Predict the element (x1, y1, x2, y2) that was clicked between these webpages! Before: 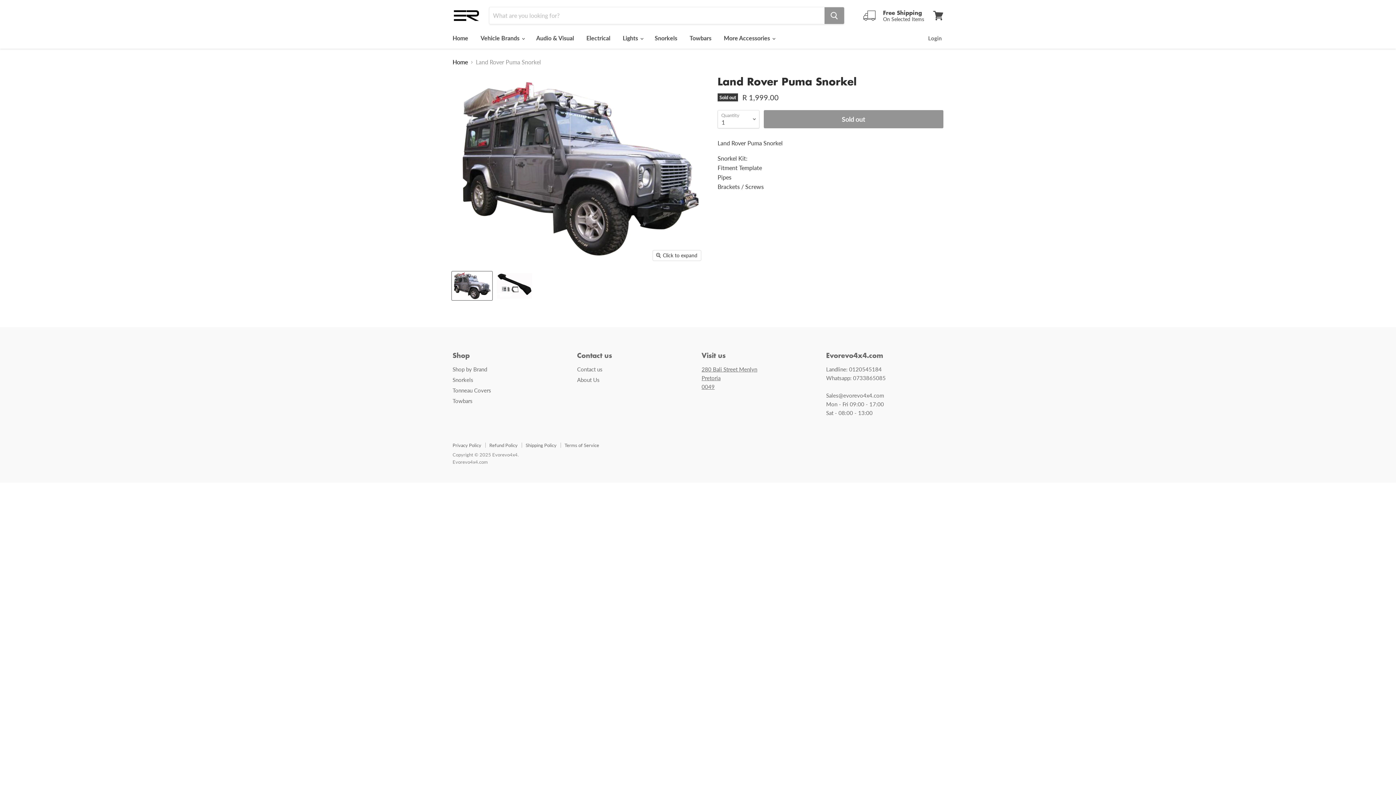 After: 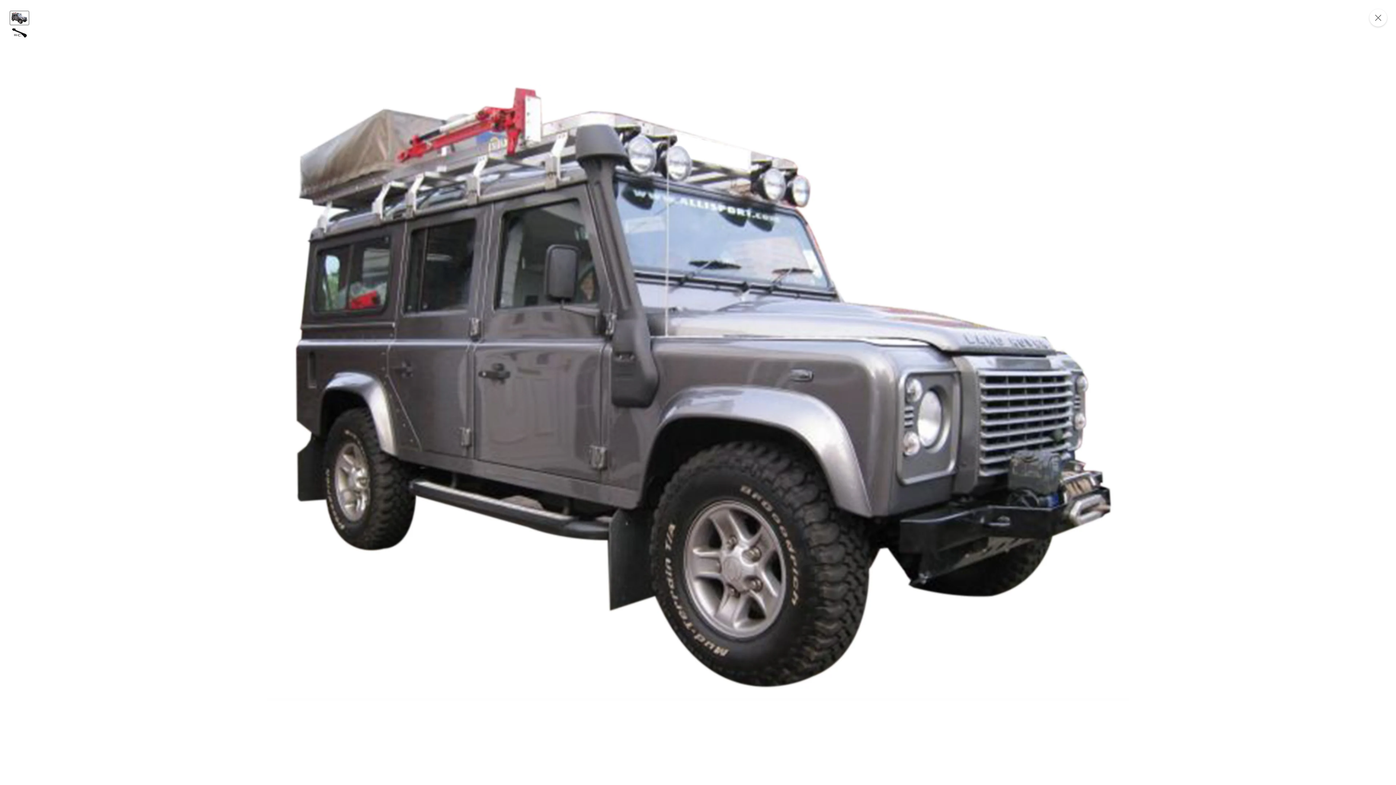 Action: label: Click to expand bbox: (653, 250, 701, 260)